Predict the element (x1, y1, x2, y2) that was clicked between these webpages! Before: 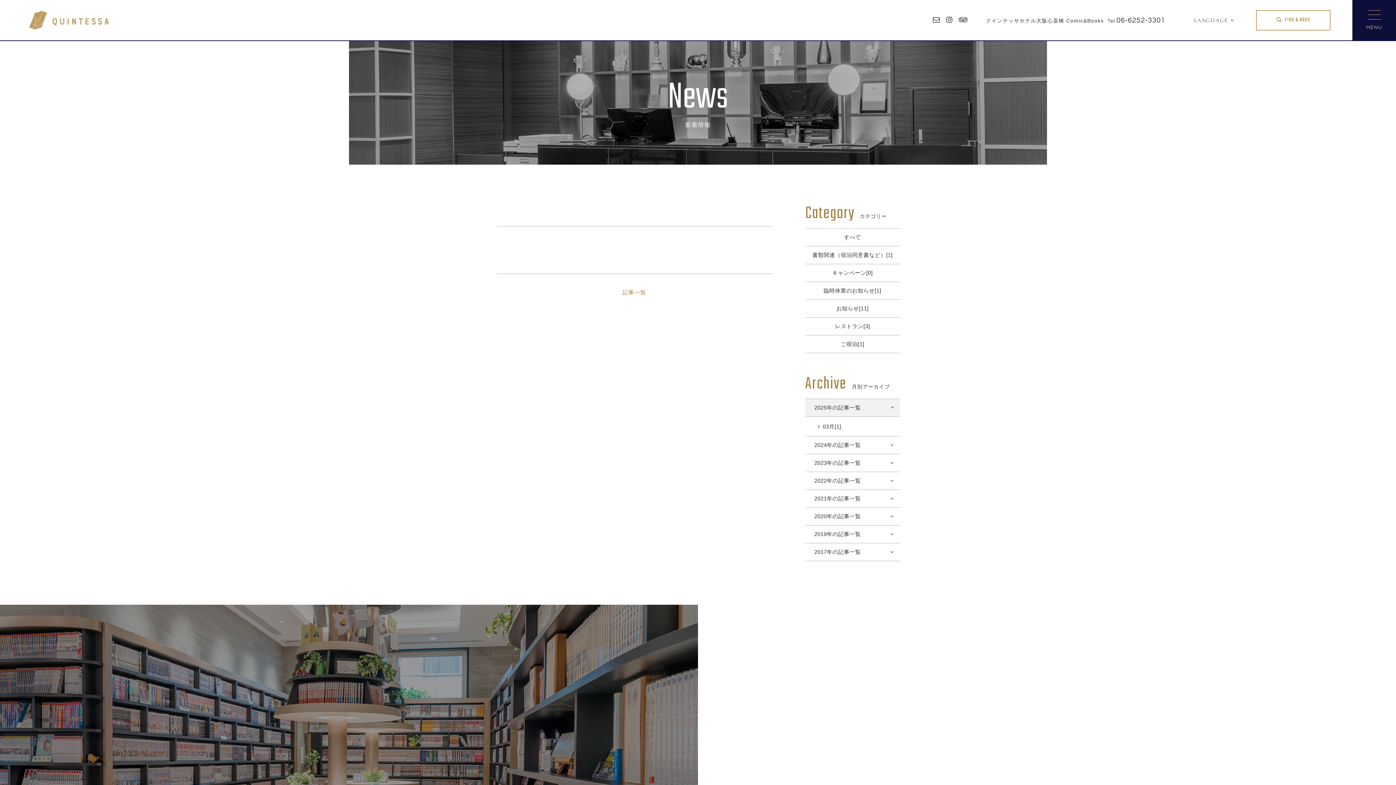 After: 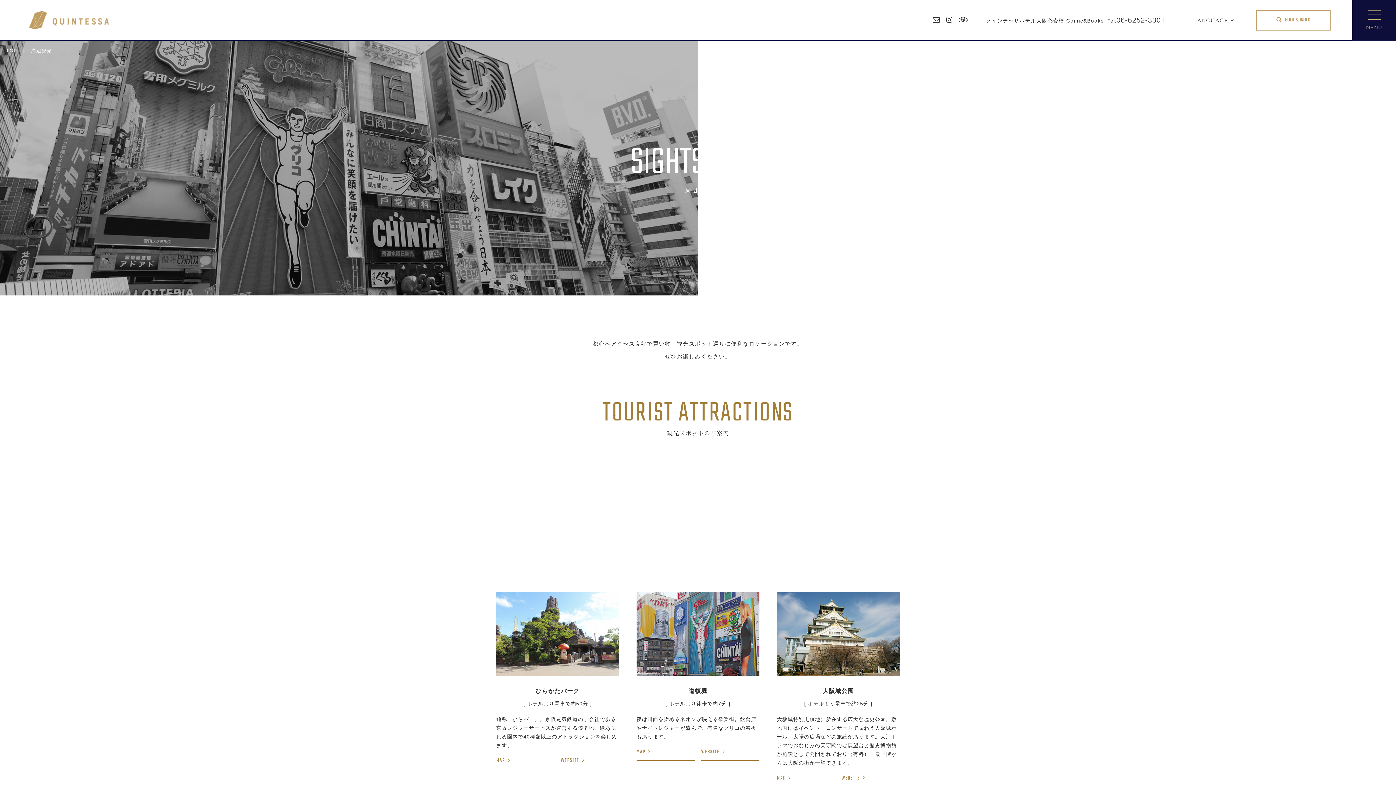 Action: label: 周辺観光 bbox: (1312, 22, 1351, 41)